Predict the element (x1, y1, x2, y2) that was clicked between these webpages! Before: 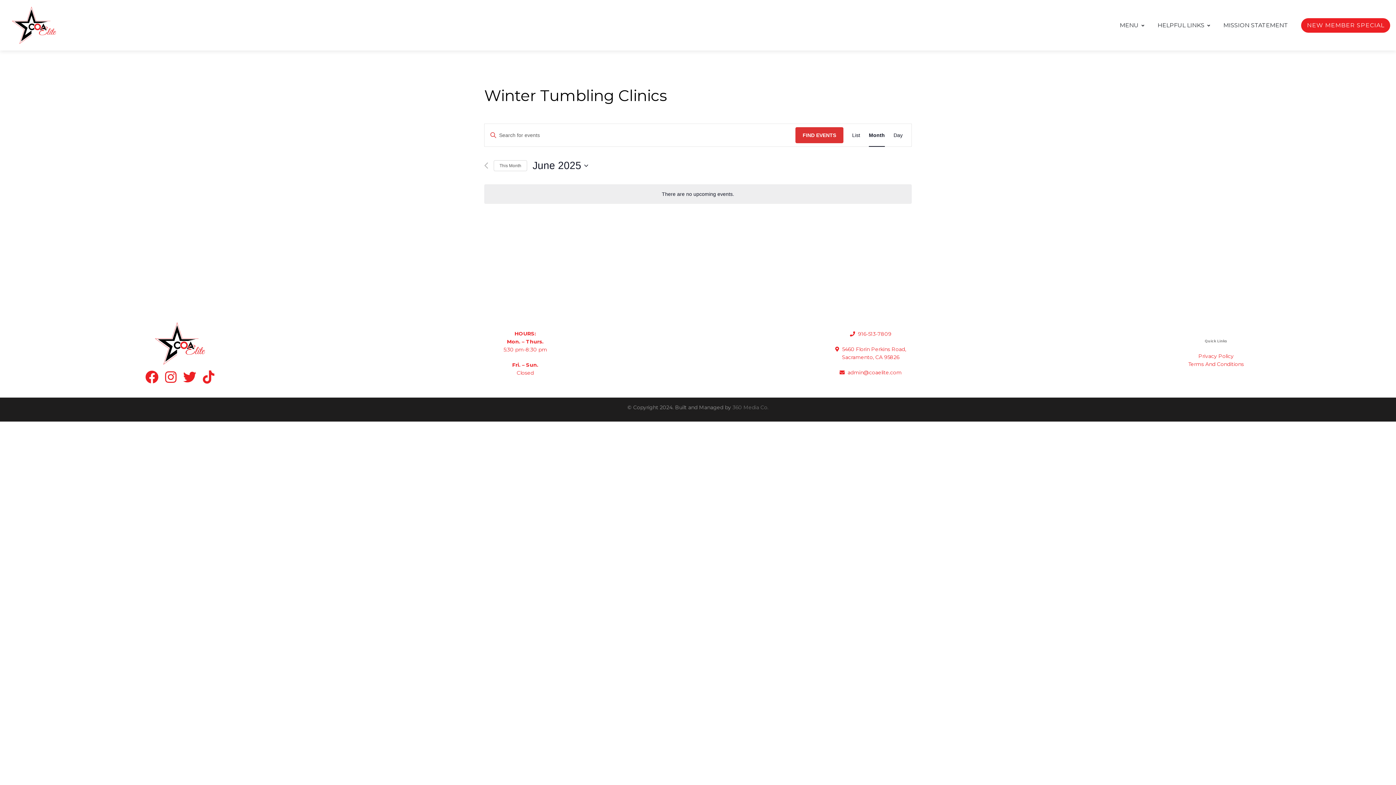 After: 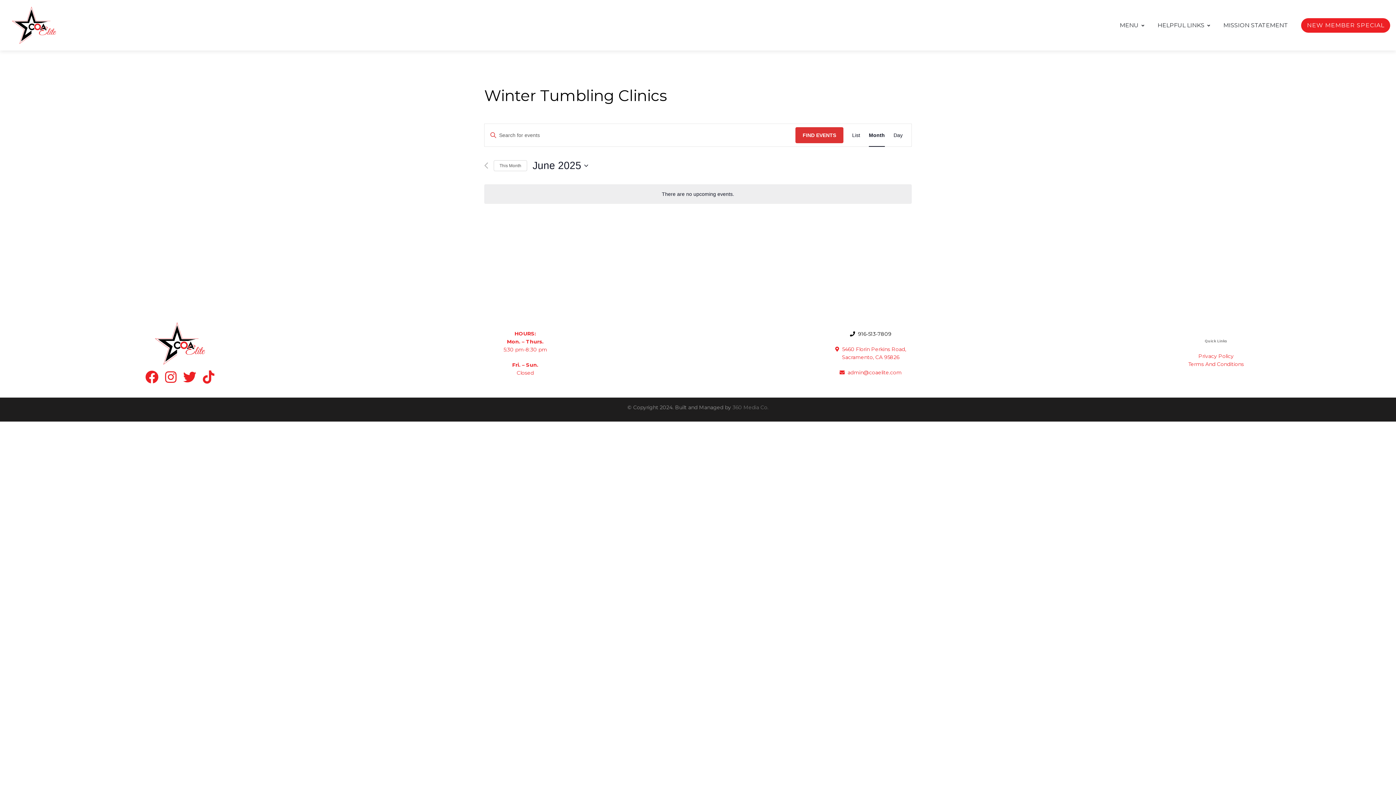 Action: label:   916-513-7809 bbox: (850, 330, 891, 337)